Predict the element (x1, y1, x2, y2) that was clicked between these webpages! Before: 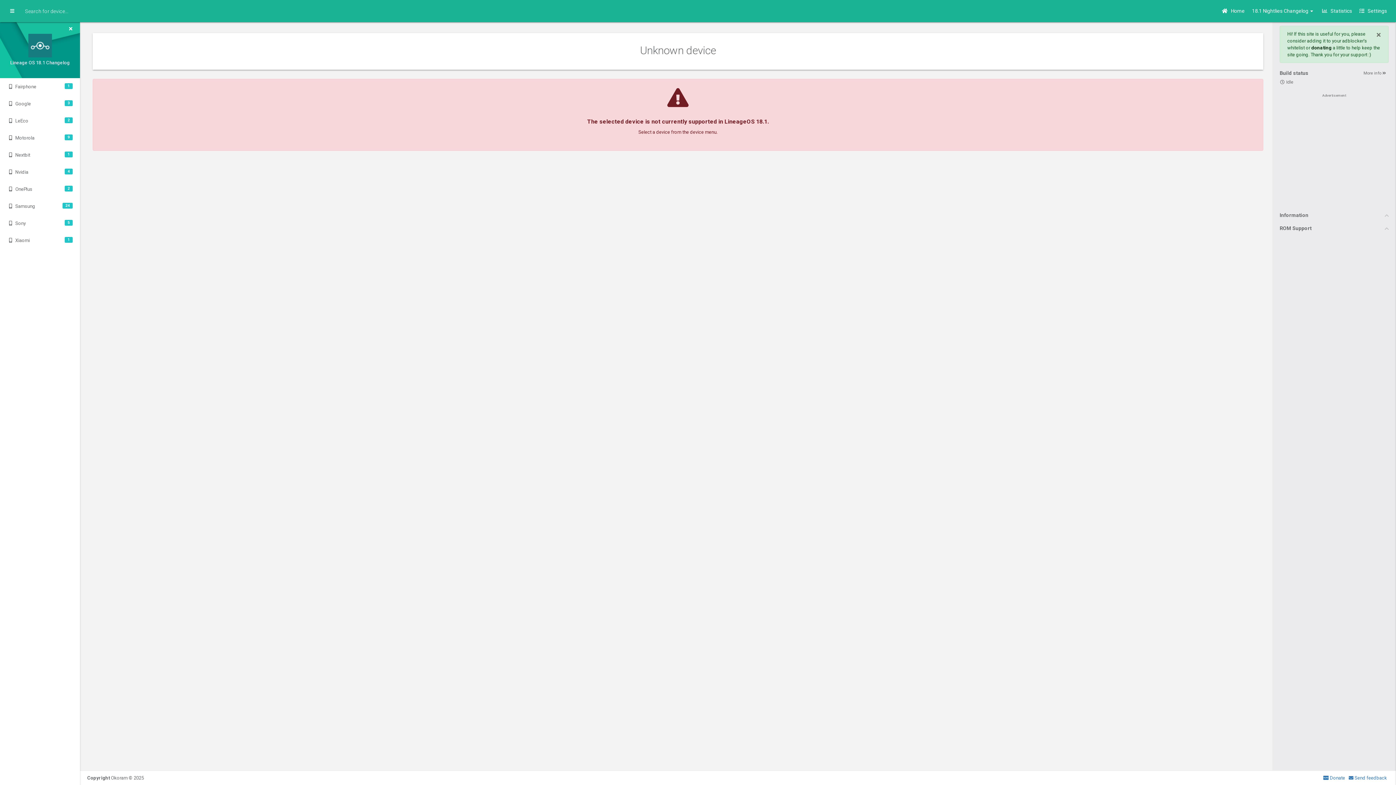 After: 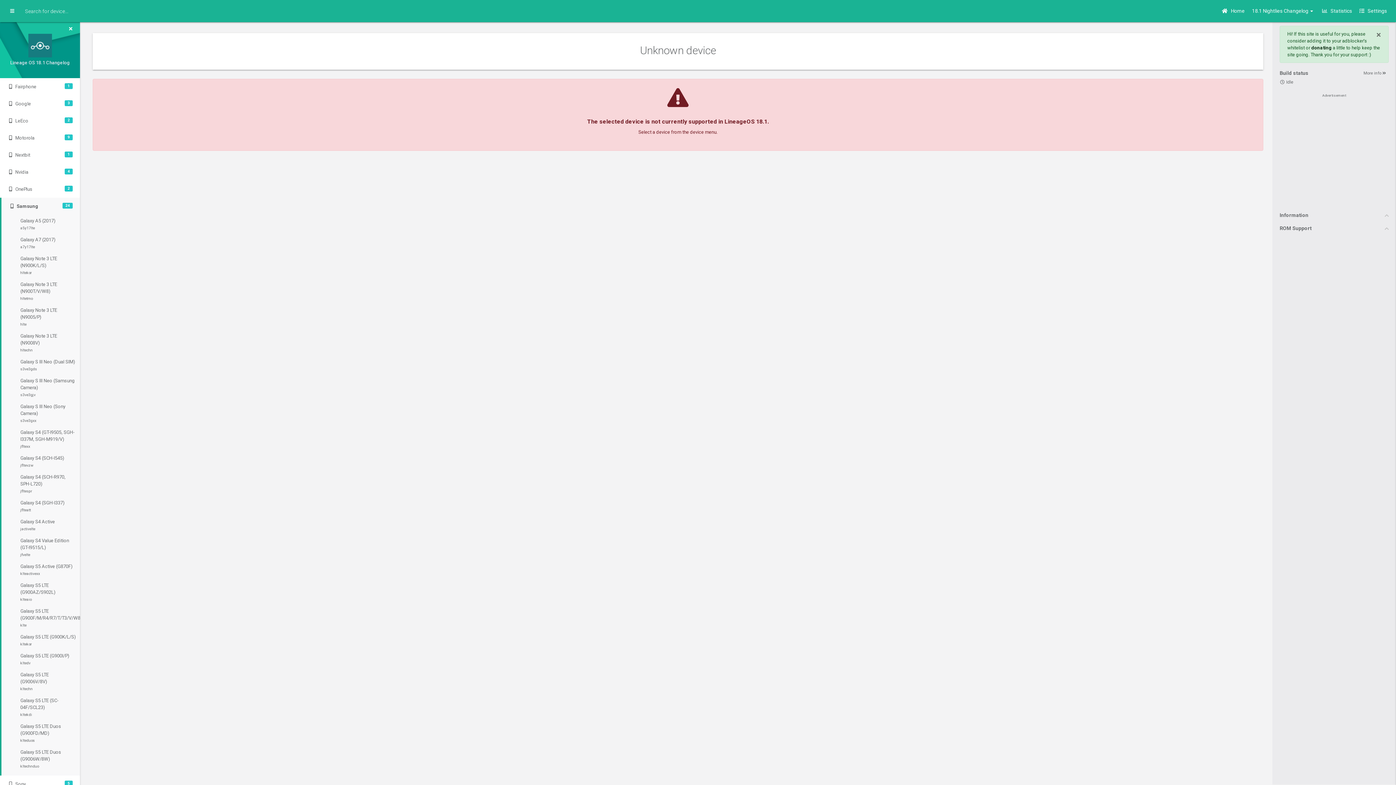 Action: label:  Samsung
24 bbox: (0, 197, 80, 214)